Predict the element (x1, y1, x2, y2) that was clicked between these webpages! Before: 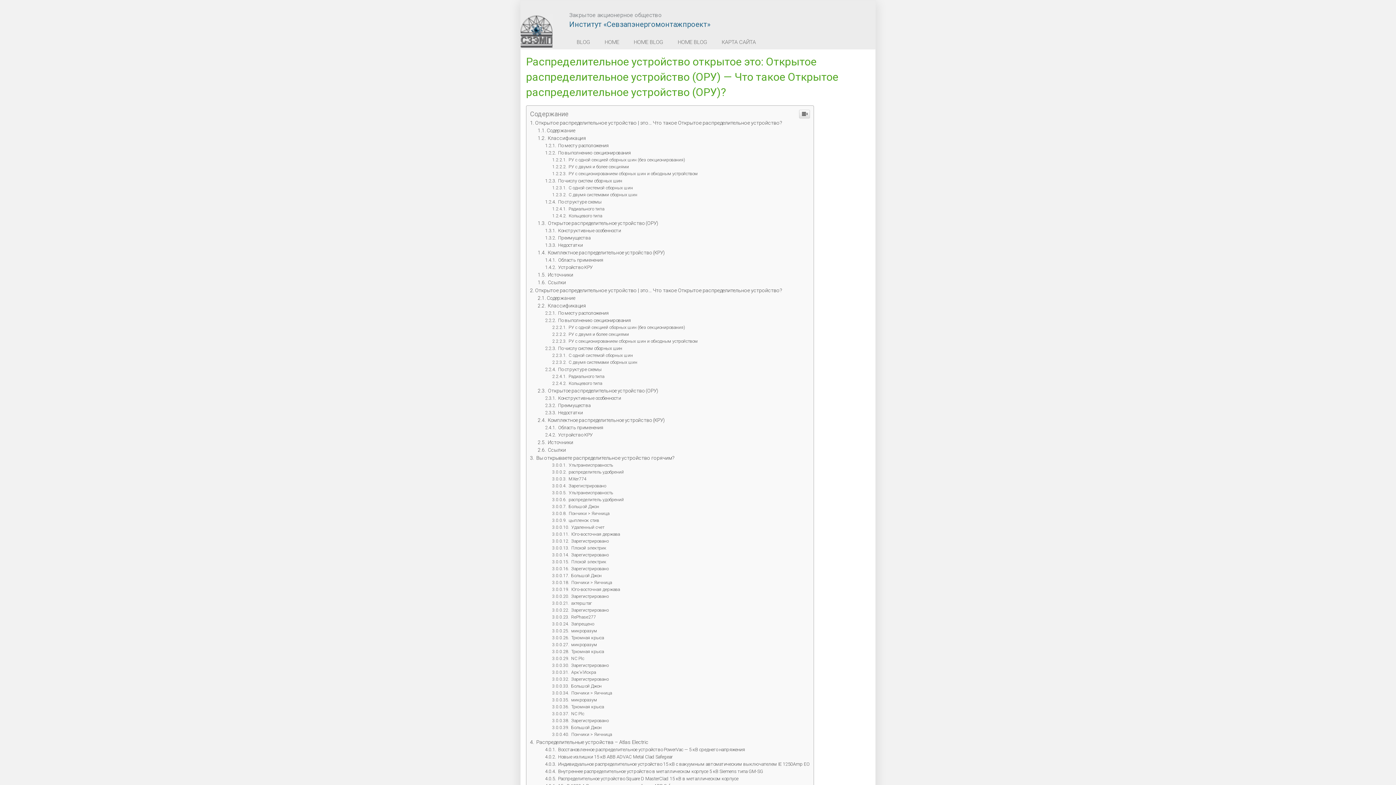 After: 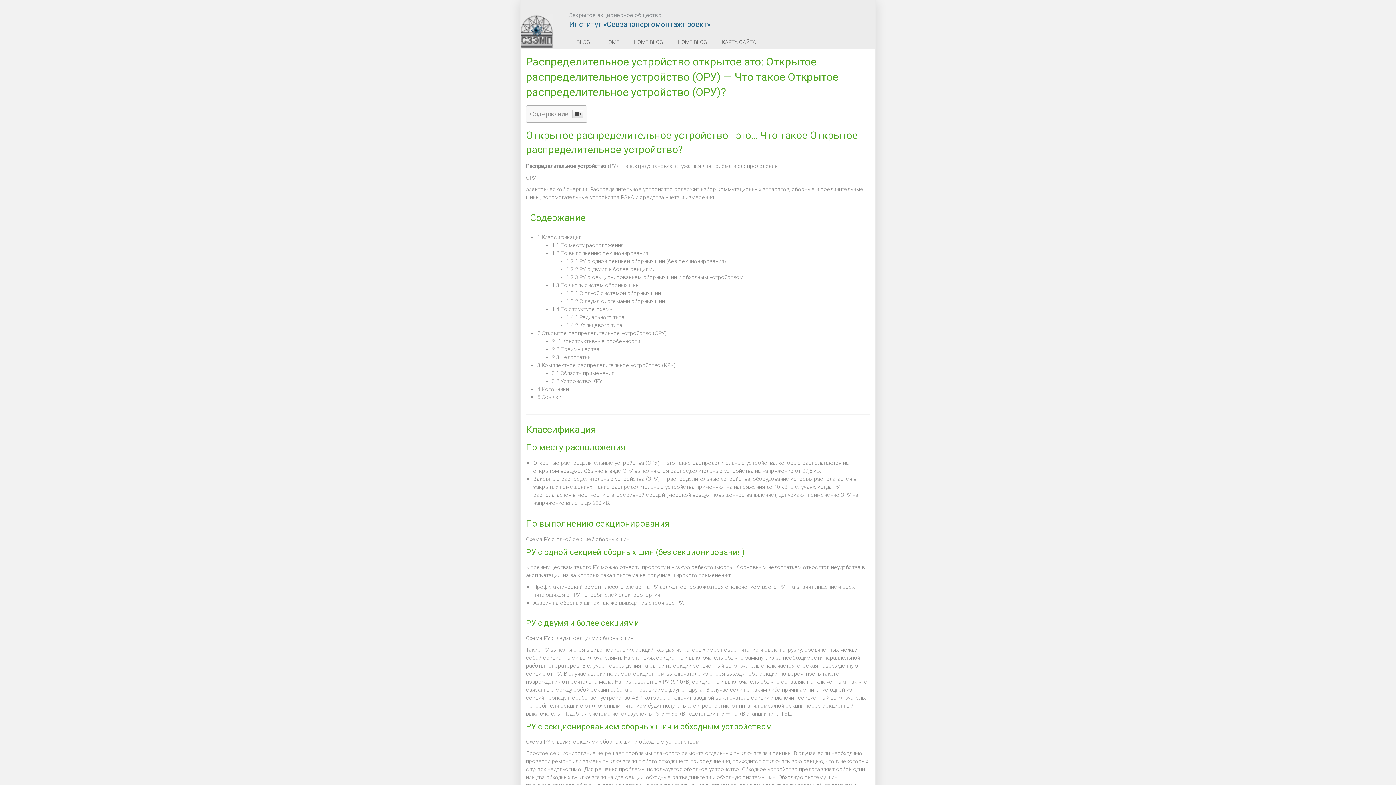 Action: bbox: (799, 109, 810, 118)